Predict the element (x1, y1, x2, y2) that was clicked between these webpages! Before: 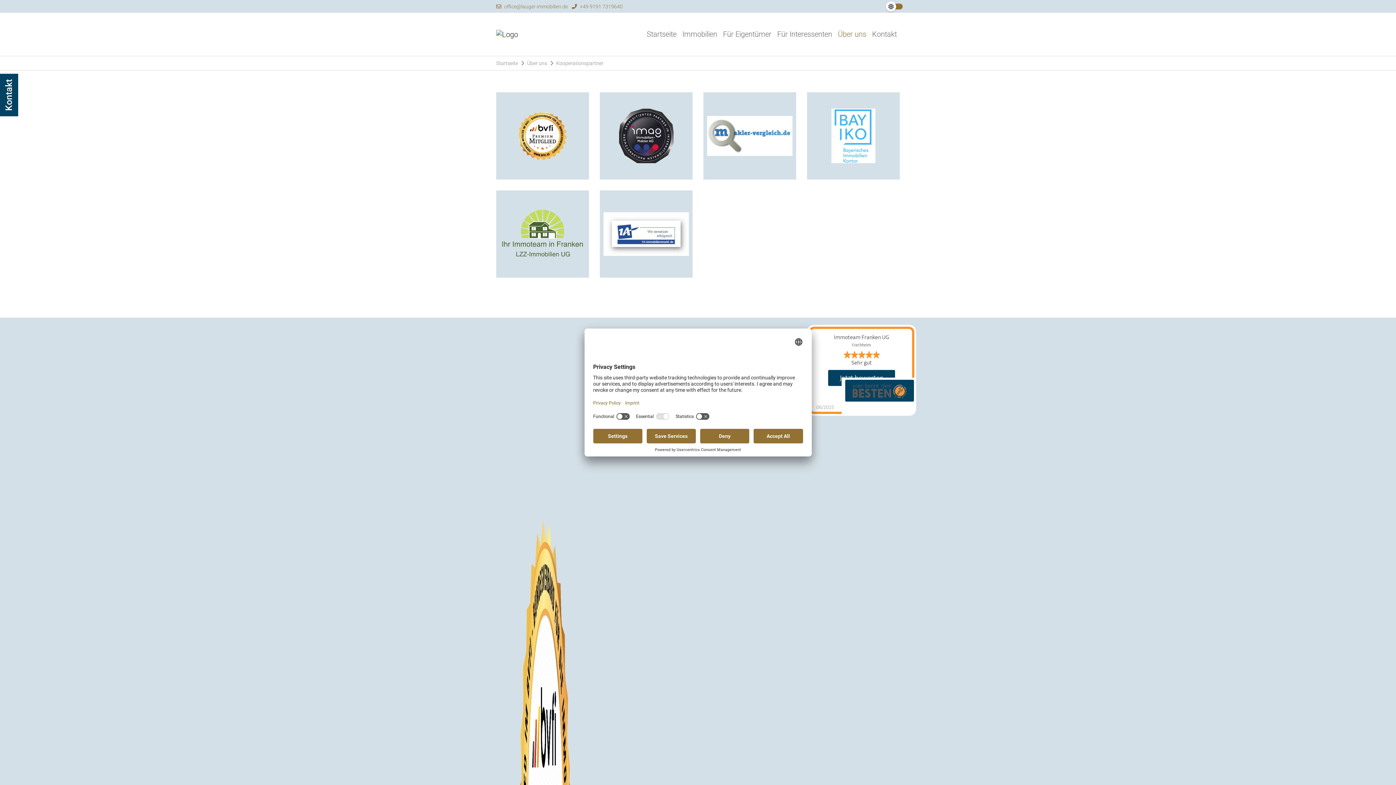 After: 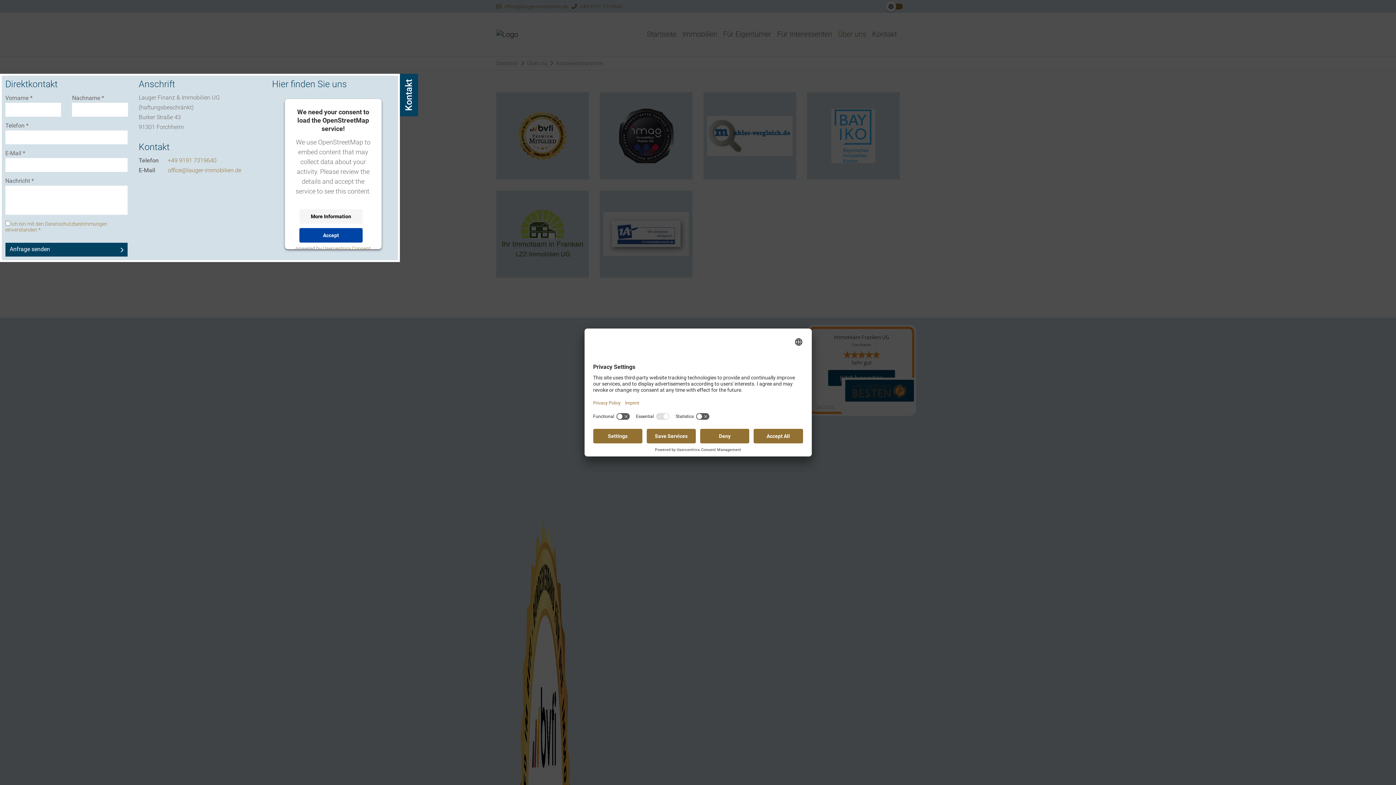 Action: bbox: (0, 73, 18, 116) label: Kontakt